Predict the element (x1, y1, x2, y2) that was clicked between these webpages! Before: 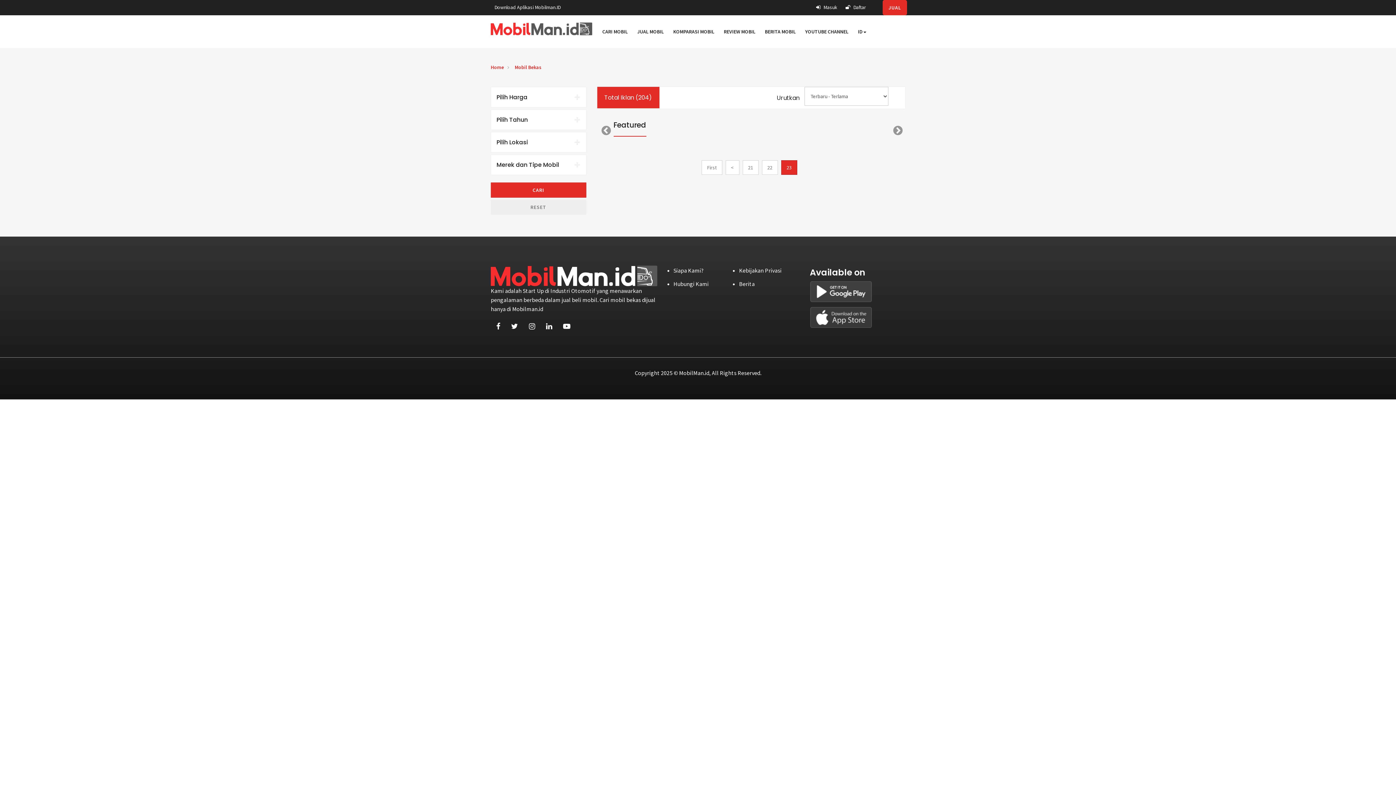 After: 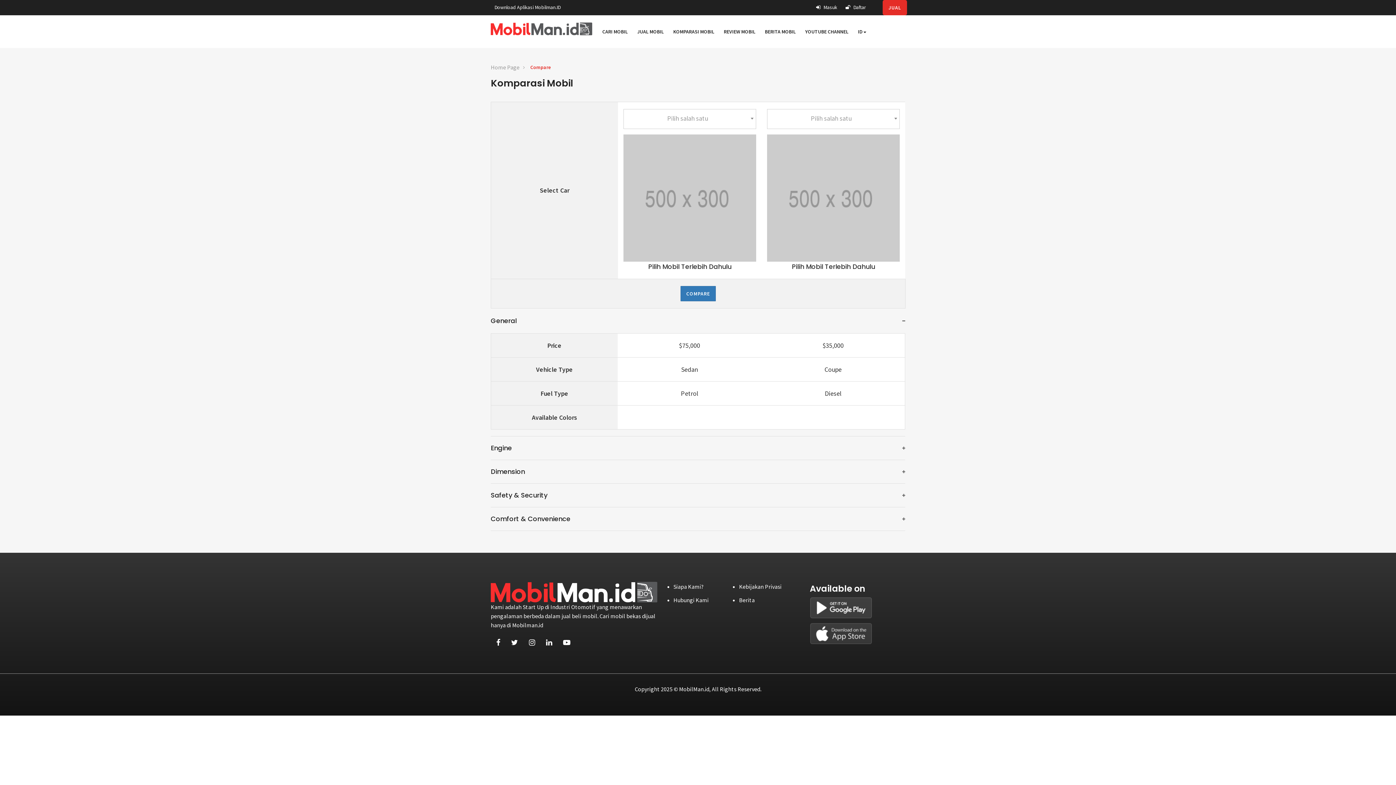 Action: label: KOMPARASI MOBIL bbox: (668, 22, 719, 40)